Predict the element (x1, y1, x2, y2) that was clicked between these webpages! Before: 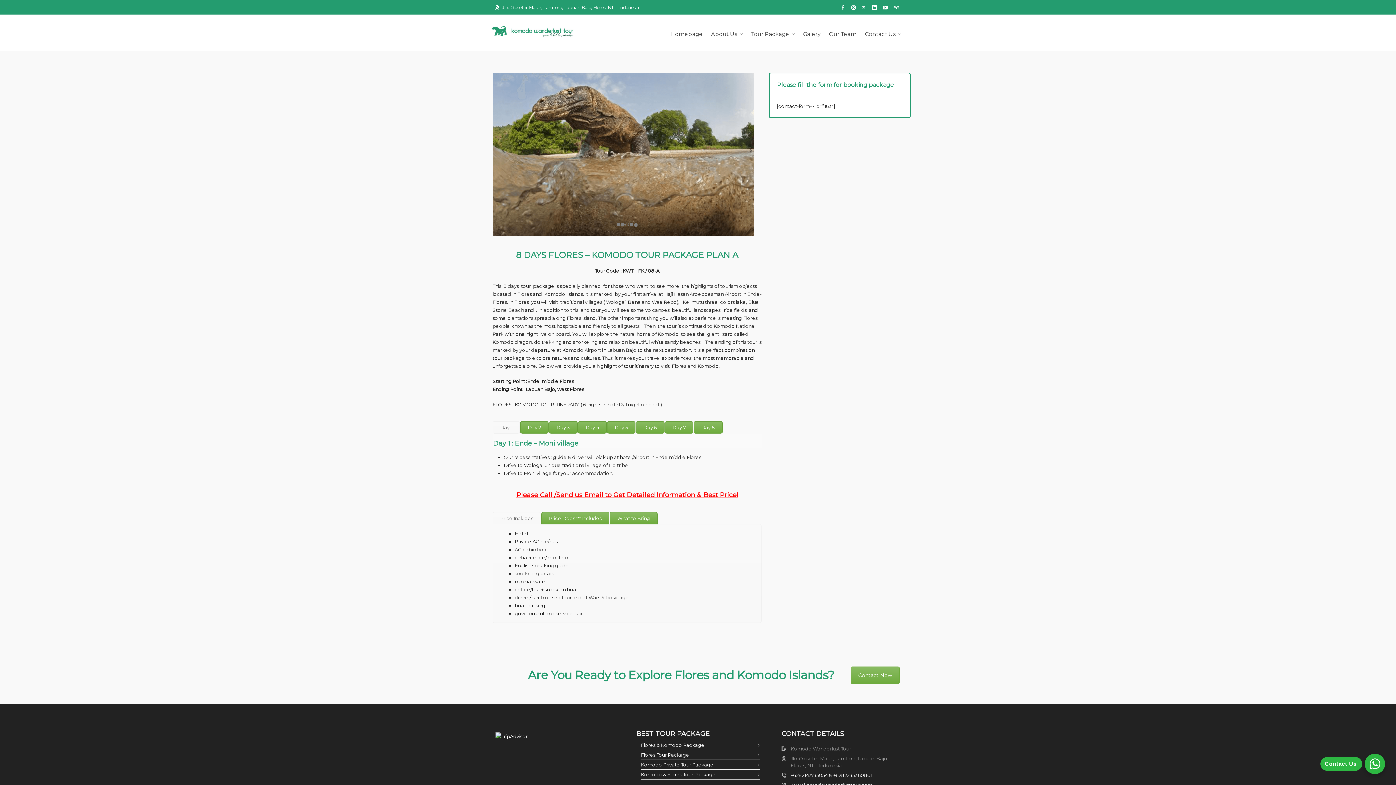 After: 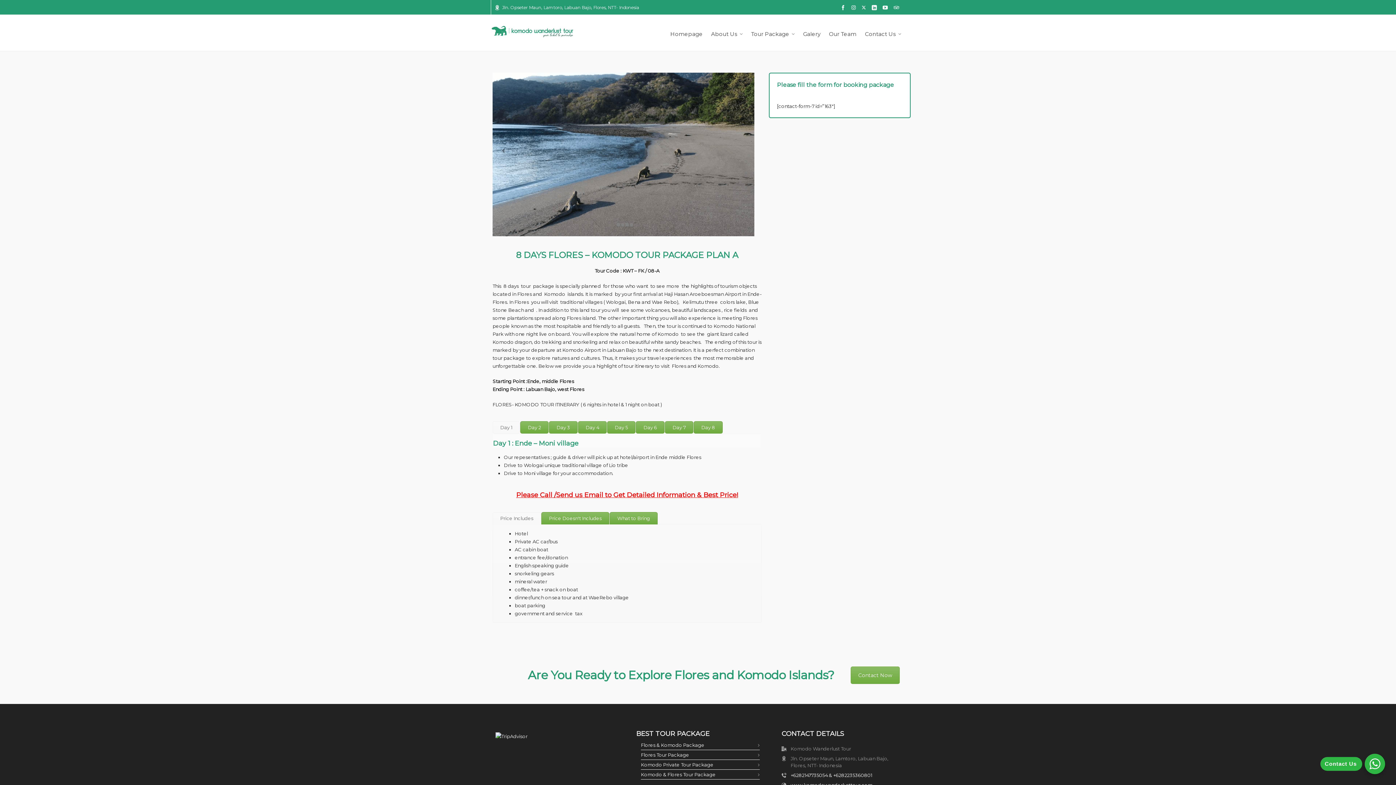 Action: label: Day 1 bbox: (492, 421, 520, 433)